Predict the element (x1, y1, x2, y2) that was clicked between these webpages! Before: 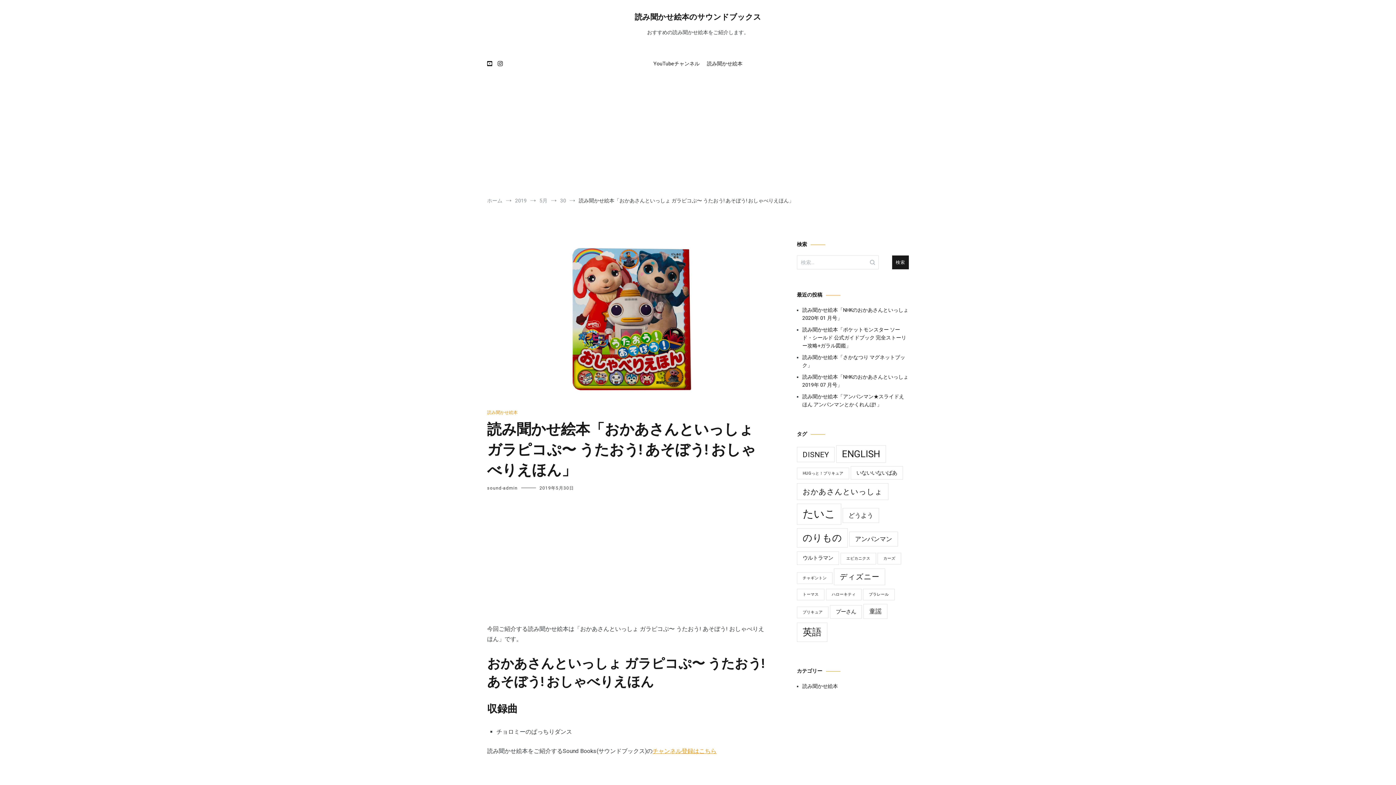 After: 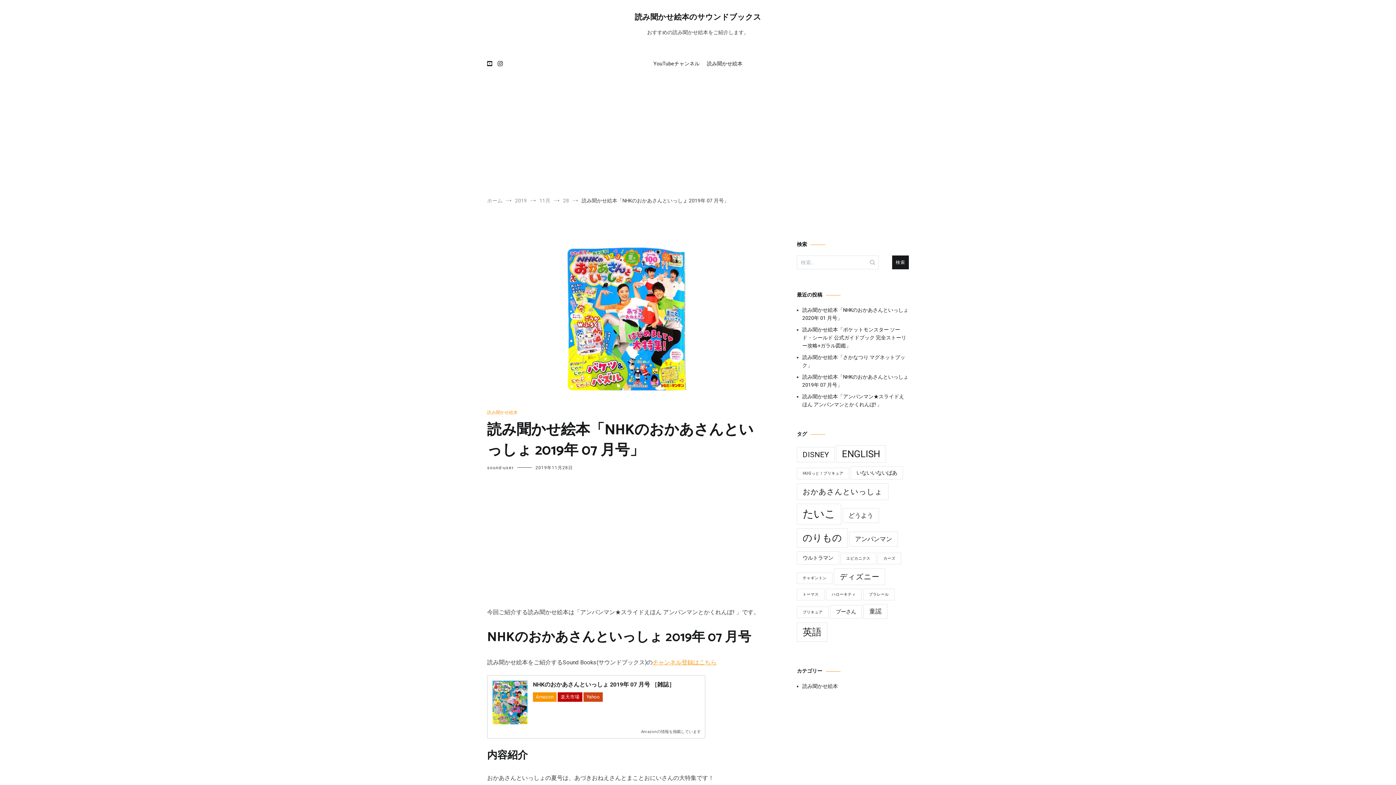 Action: bbox: (802, 373, 909, 389) label: 読み聞かせ絵本「NHKのおかあさんといっしょ 2019年 07 月号」